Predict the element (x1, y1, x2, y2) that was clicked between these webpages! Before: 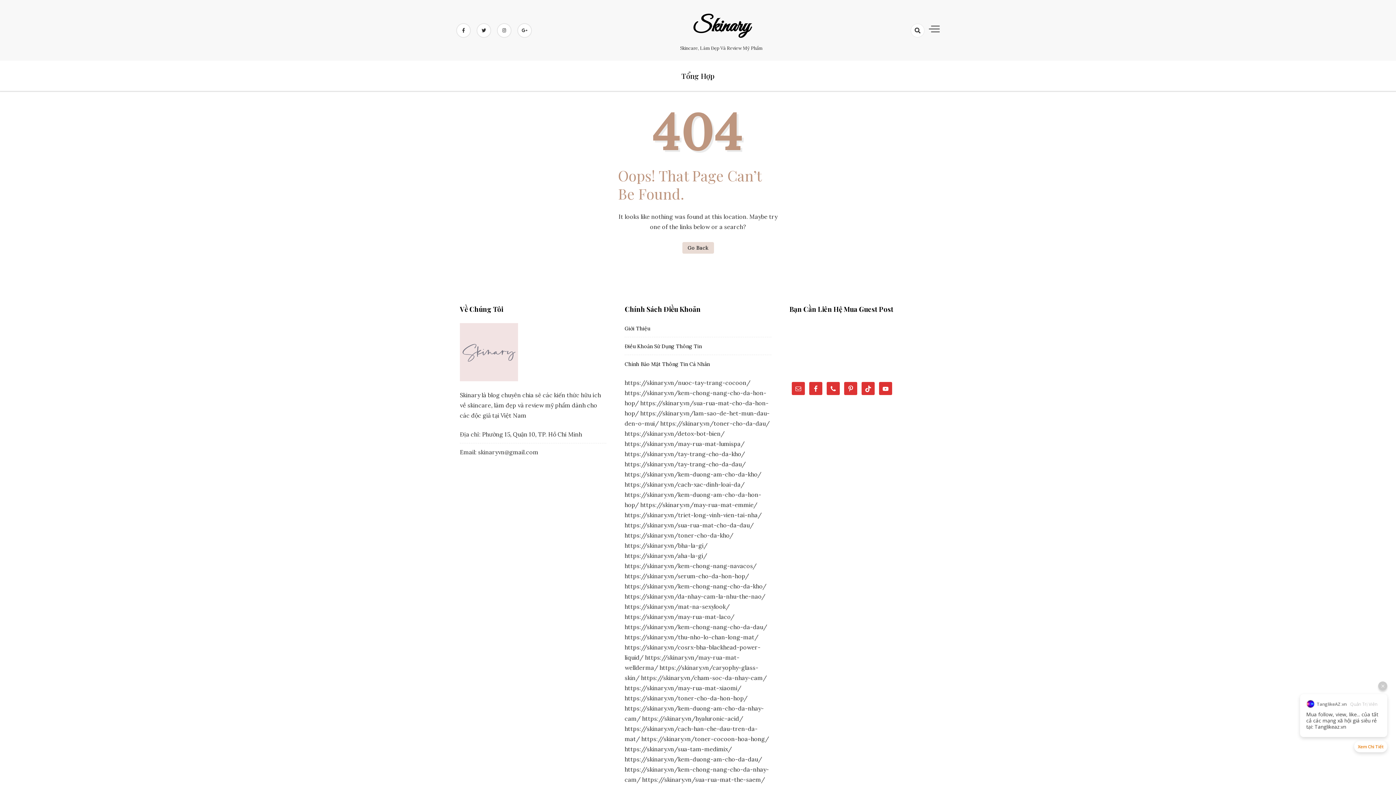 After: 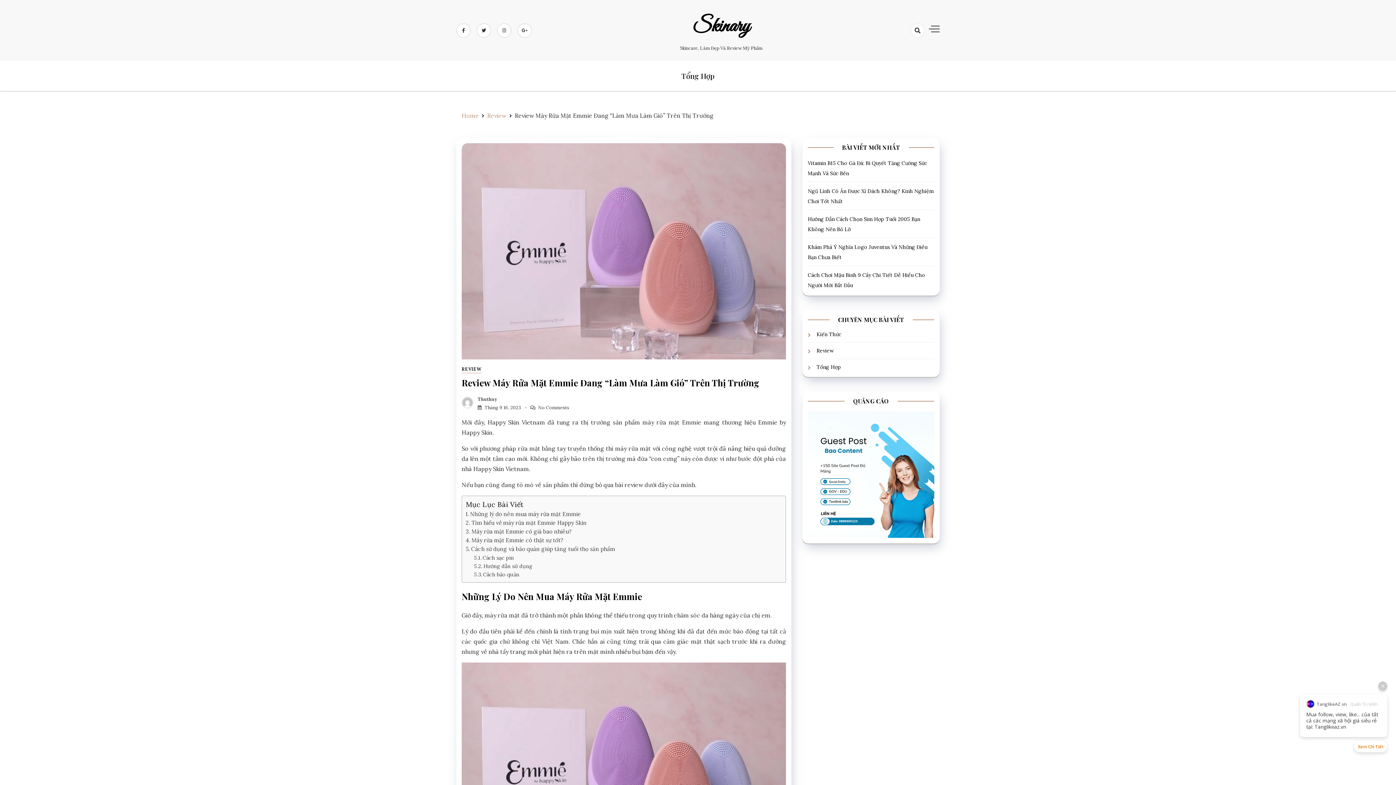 Action: bbox: (640, 501, 757, 508) label: https://skinary.vn/may-rua-mat-emmie/